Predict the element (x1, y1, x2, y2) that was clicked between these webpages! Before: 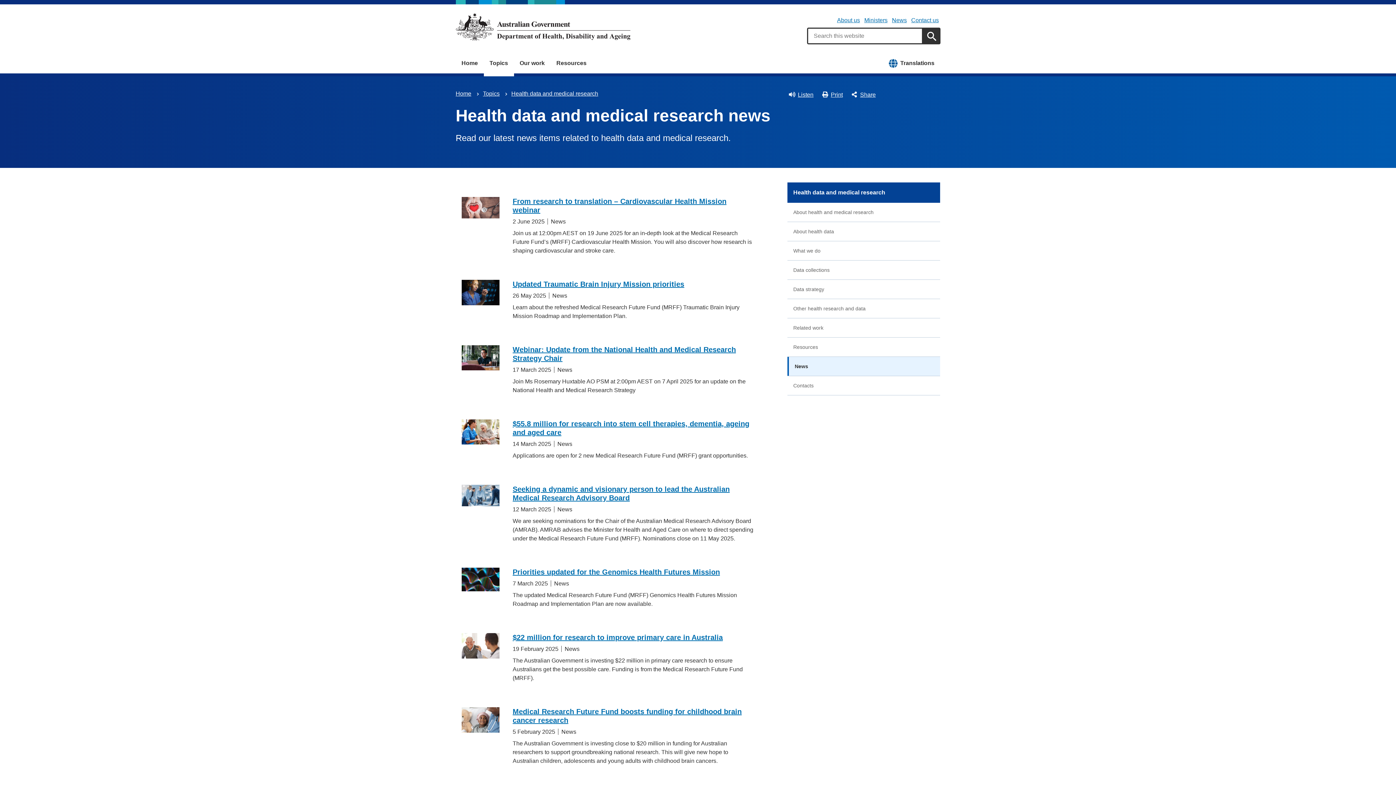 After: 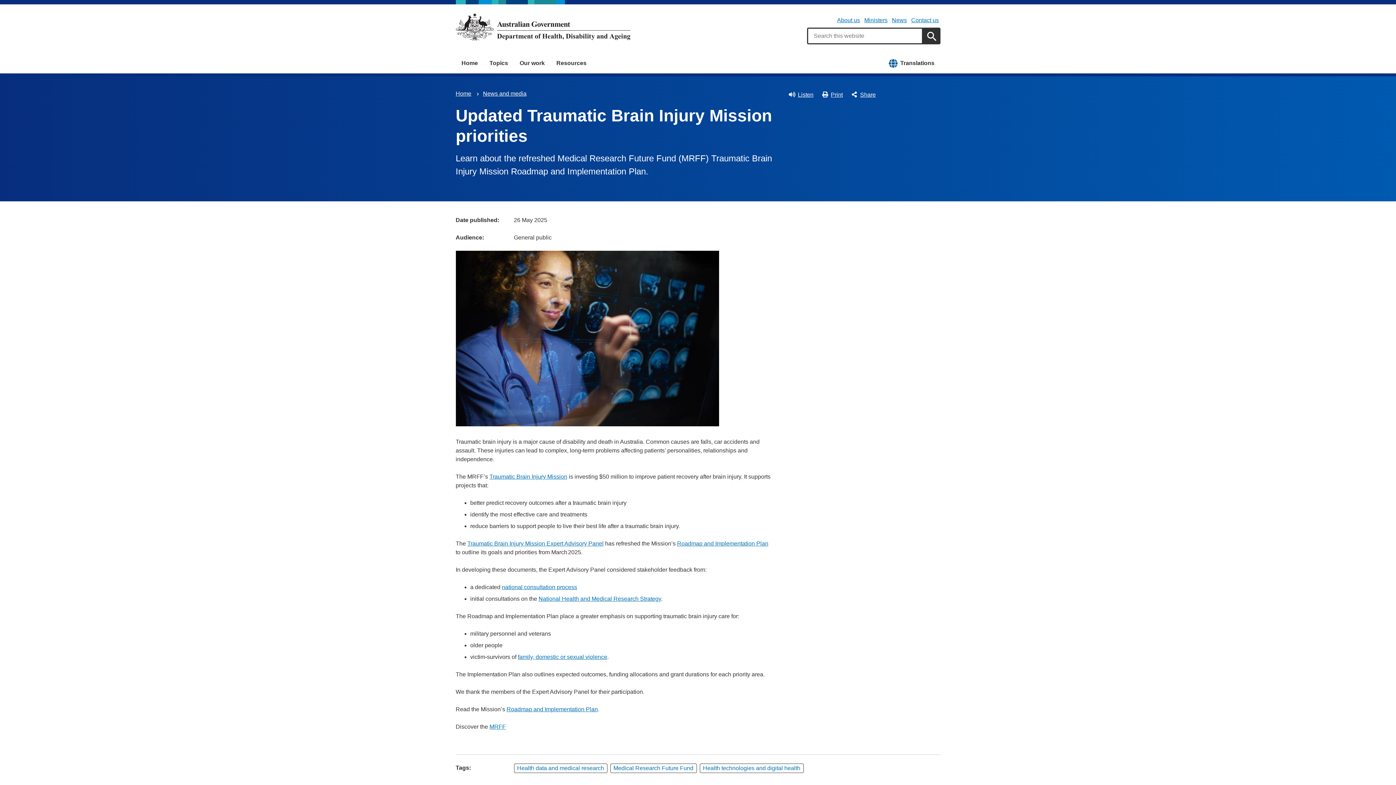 Action: bbox: (461, 300, 499, 306)